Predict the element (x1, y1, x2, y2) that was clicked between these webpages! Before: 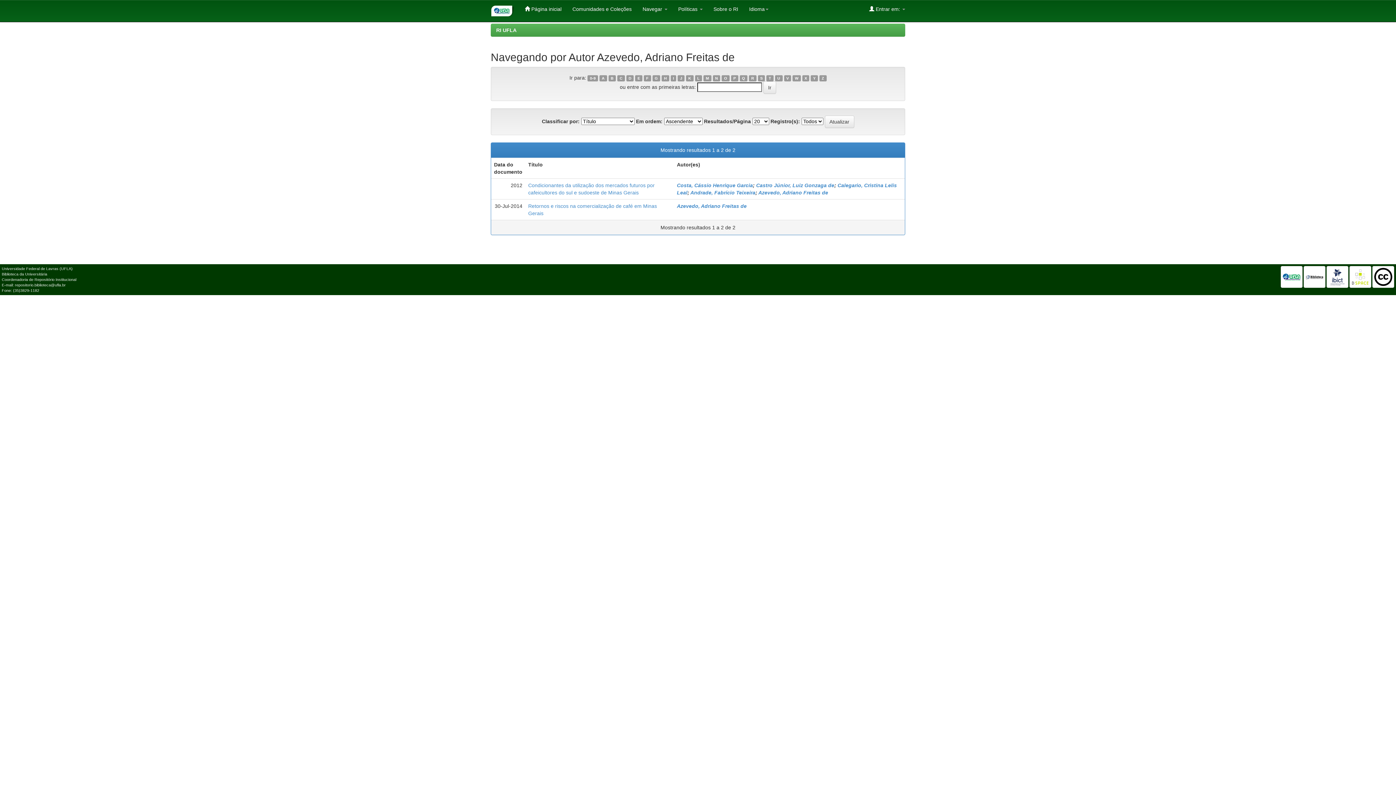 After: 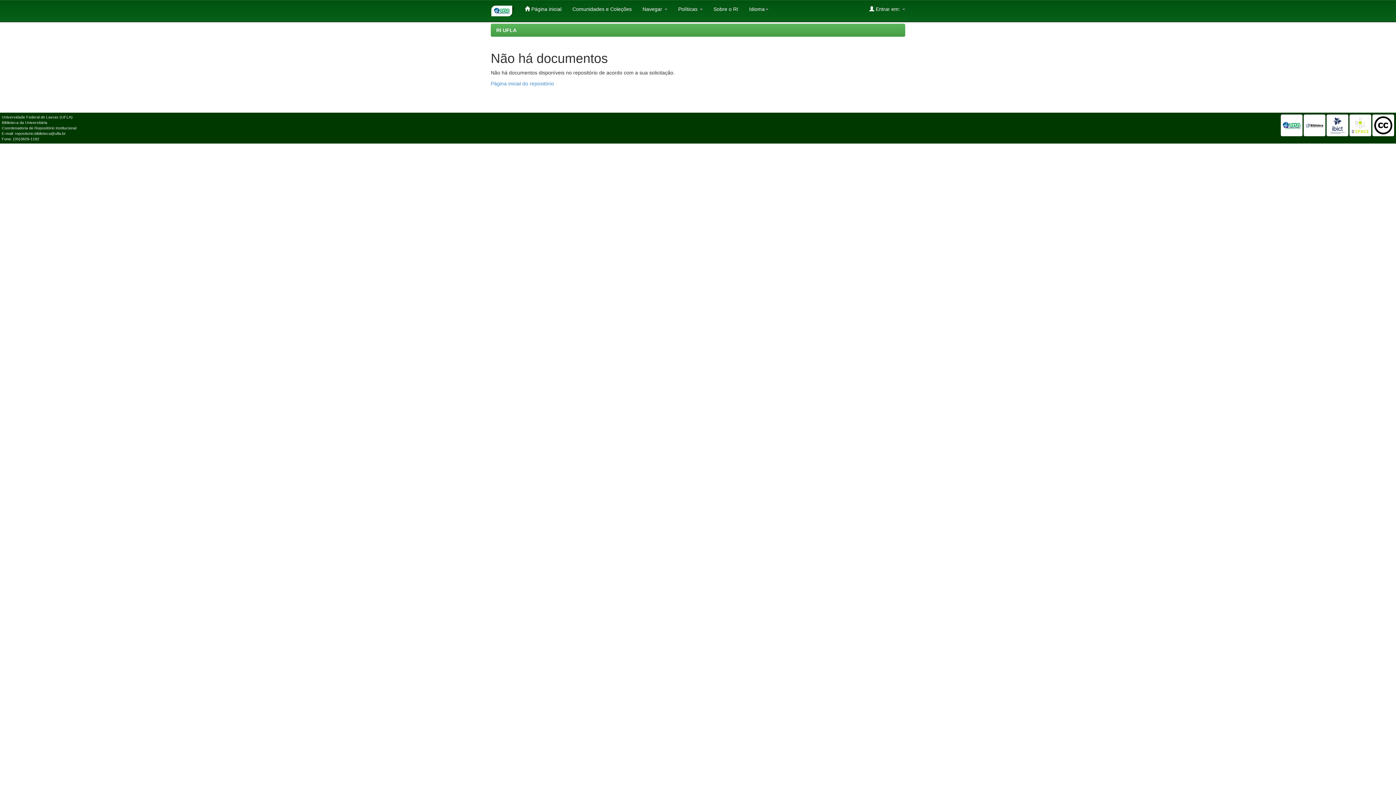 Action: label: X bbox: (802, 75, 809, 81)